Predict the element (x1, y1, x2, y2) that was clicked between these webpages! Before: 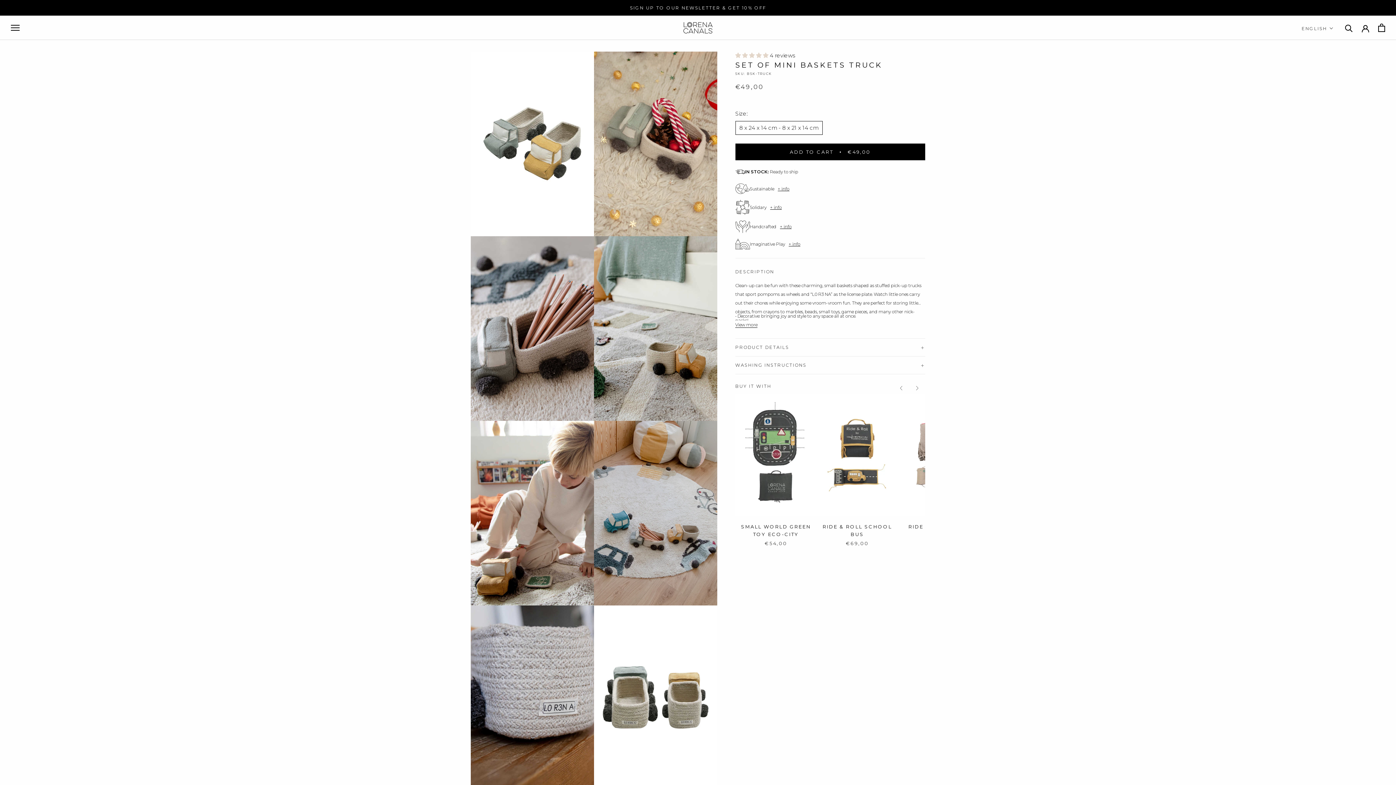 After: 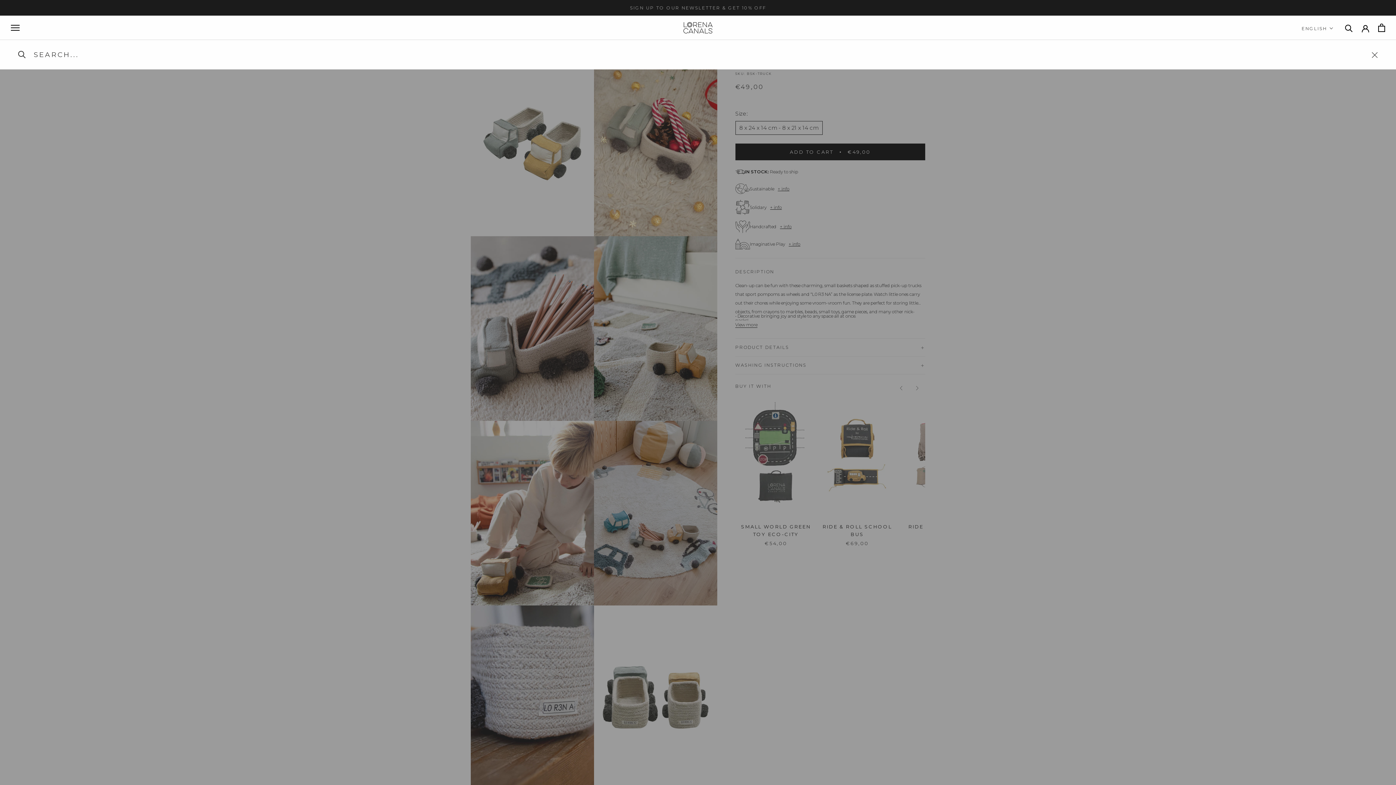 Action: label: Search bbox: (1345, 24, 1353, 31)